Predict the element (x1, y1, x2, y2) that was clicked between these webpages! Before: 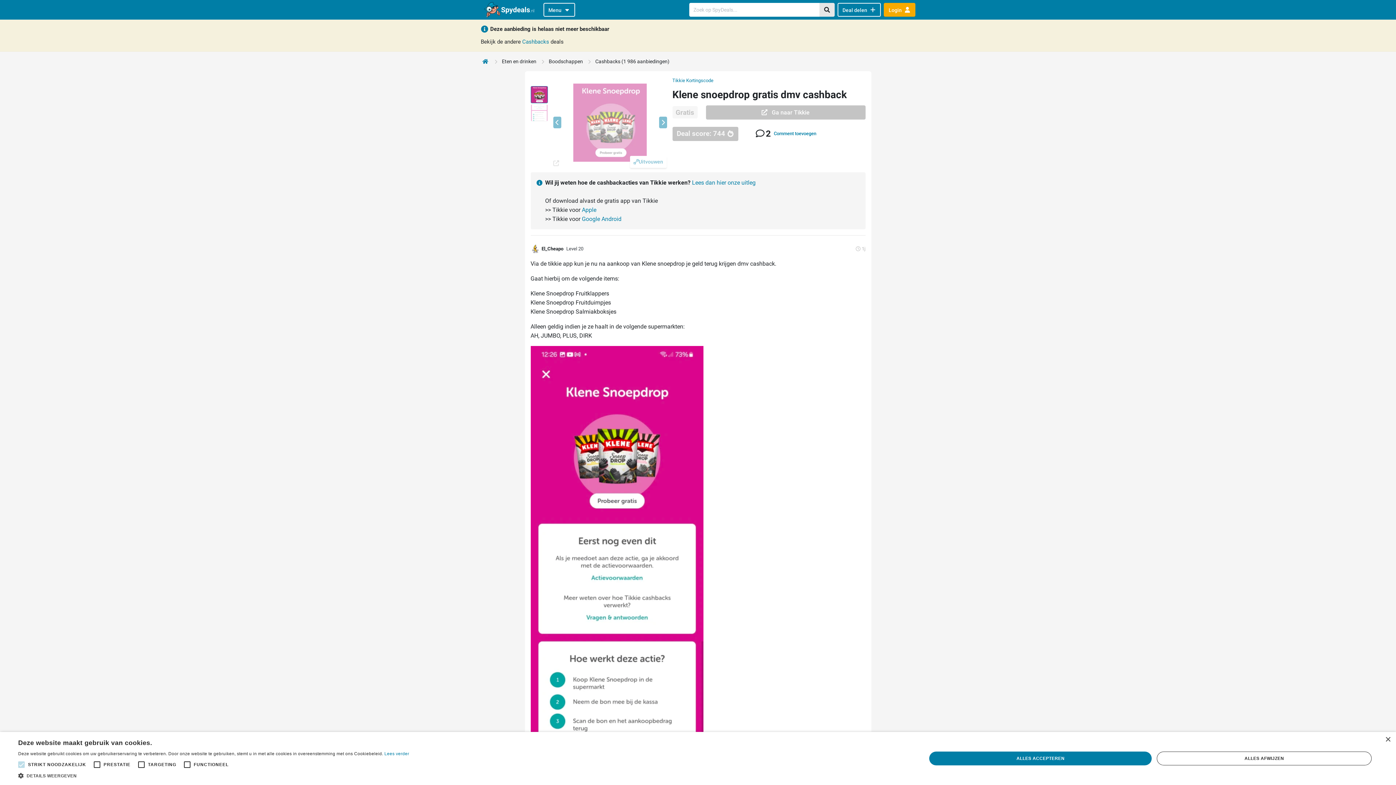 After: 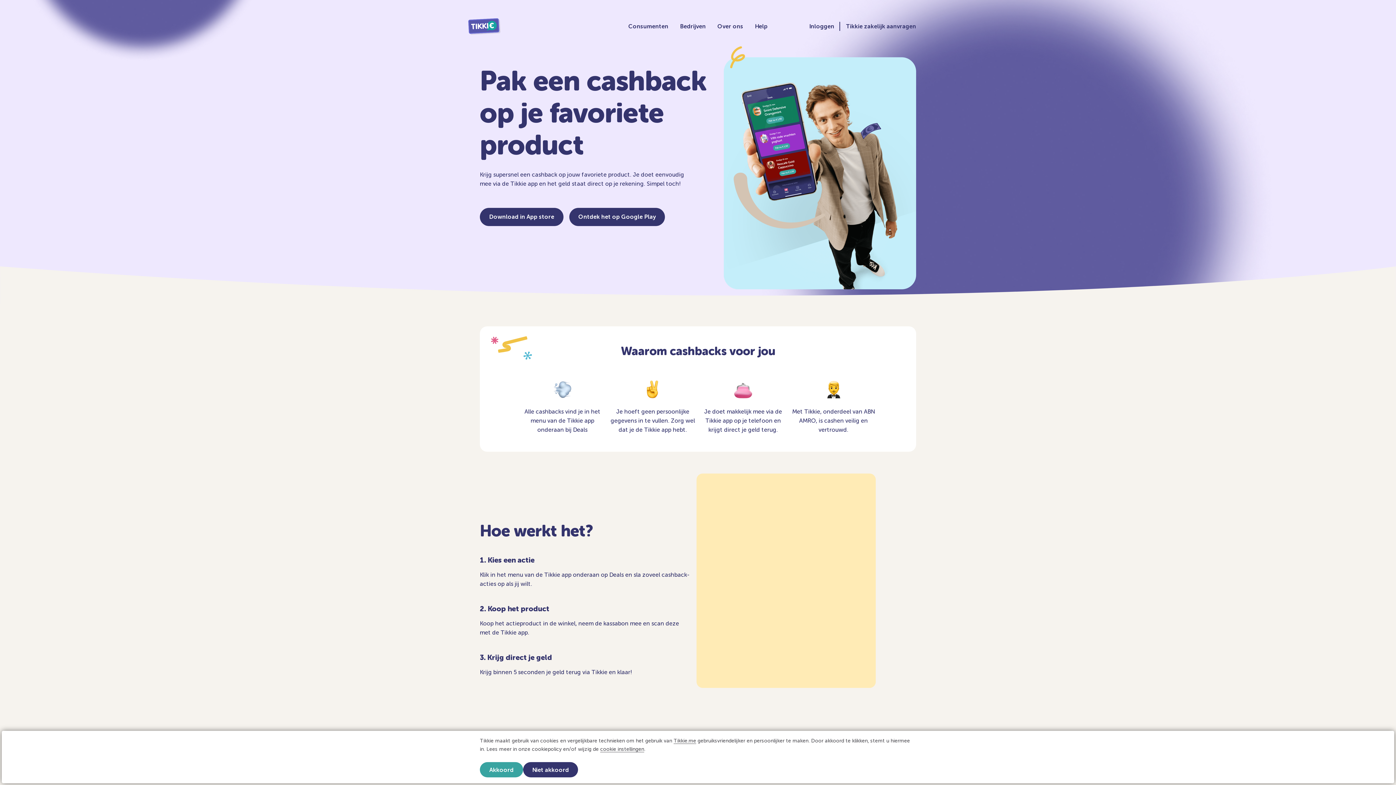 Action: bbox: (553, 83, 667, 161)